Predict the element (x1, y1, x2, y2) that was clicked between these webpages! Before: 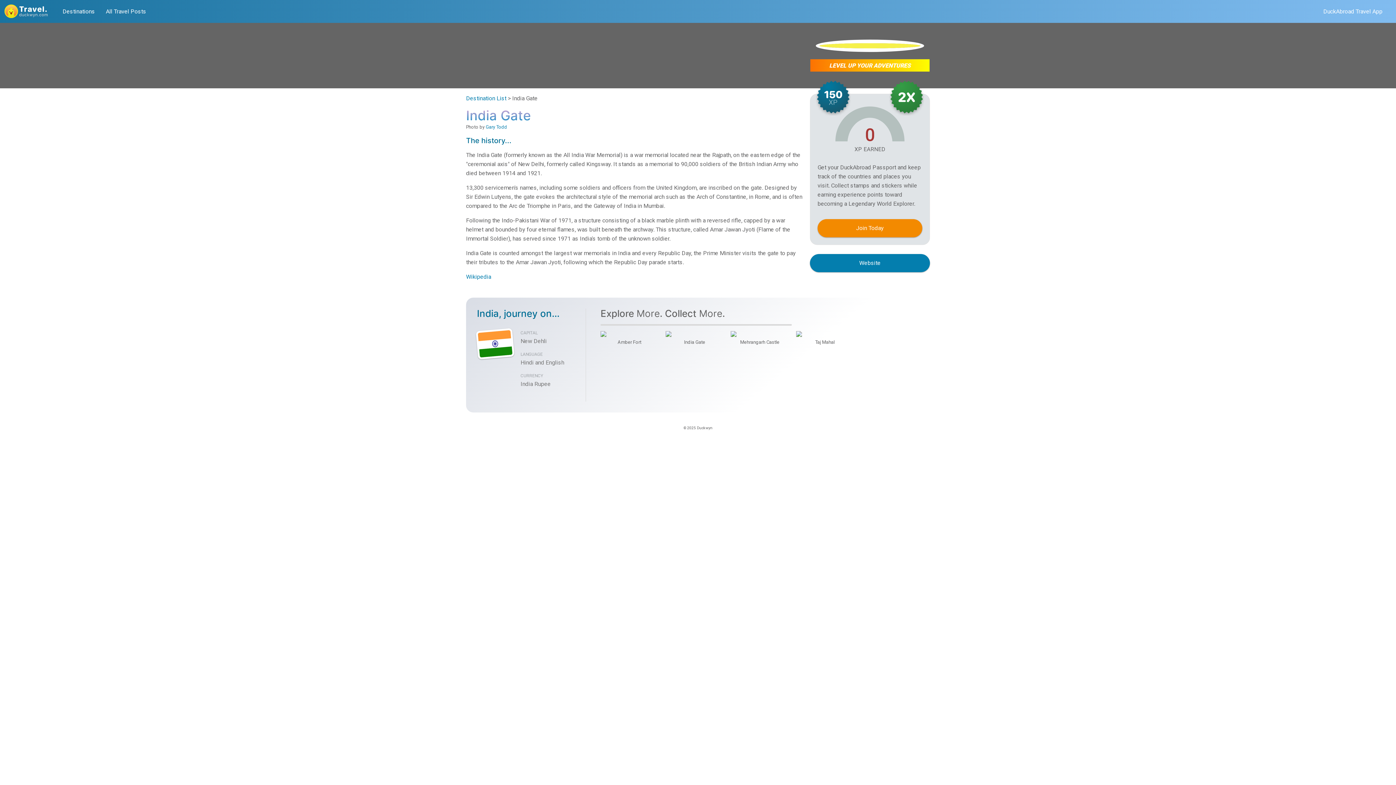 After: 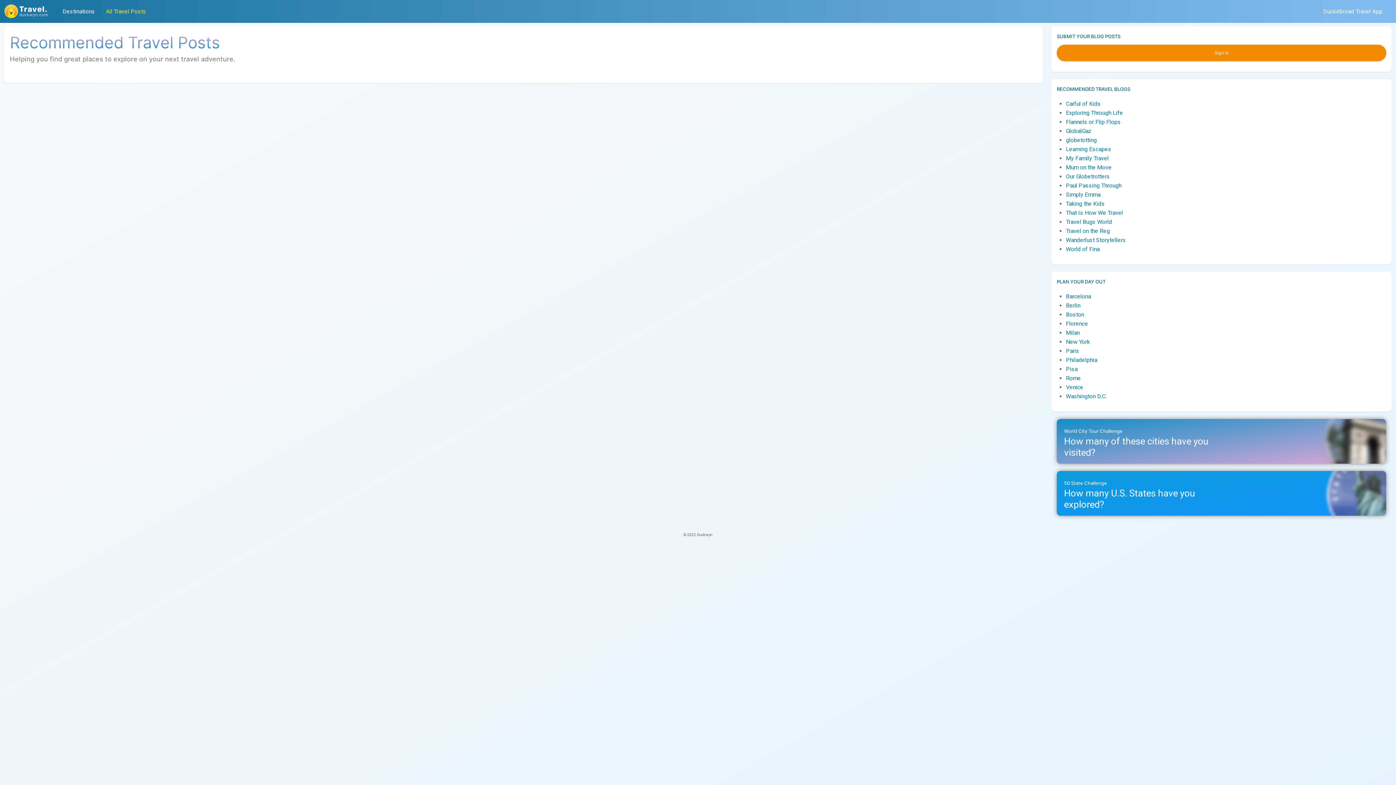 Action: label: All Travel Posts bbox: (105, 8, 146, 14)